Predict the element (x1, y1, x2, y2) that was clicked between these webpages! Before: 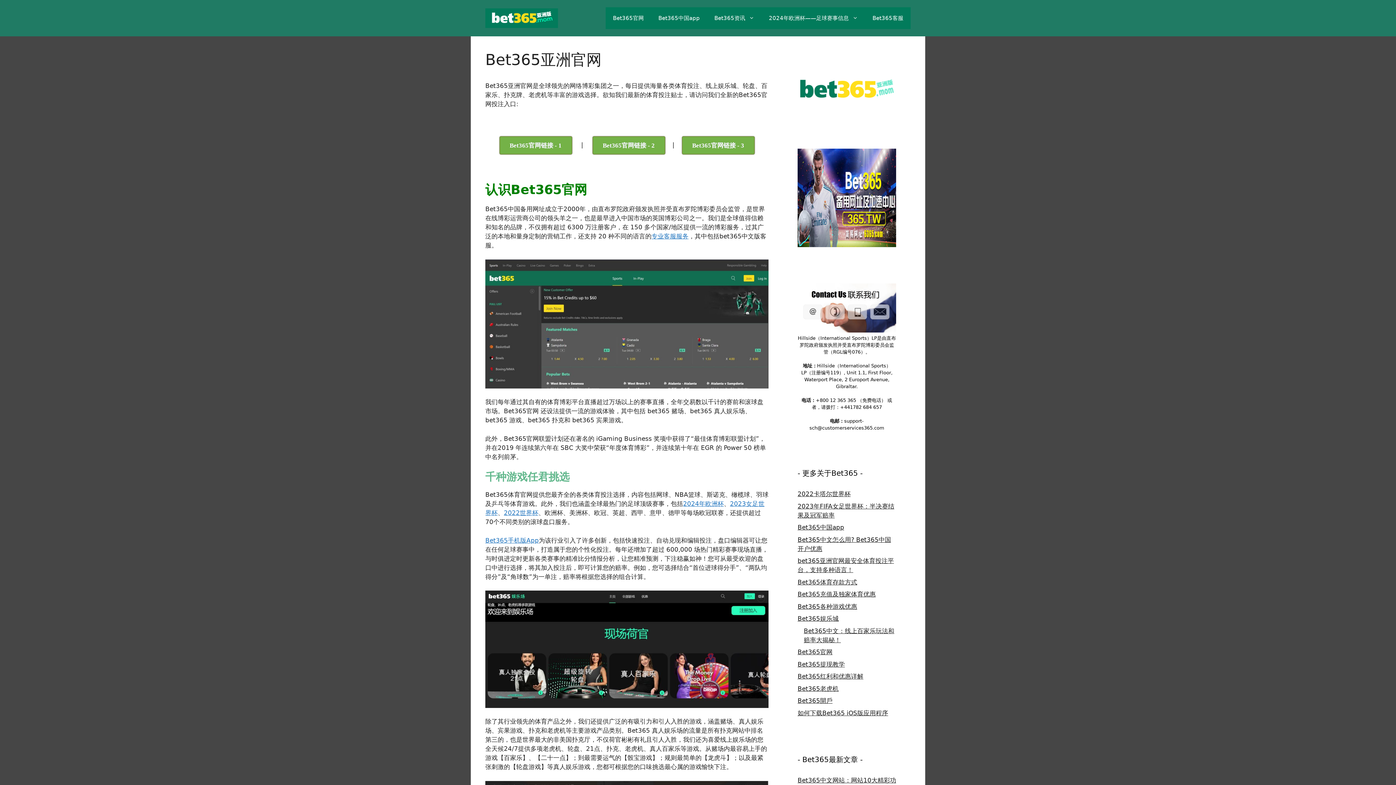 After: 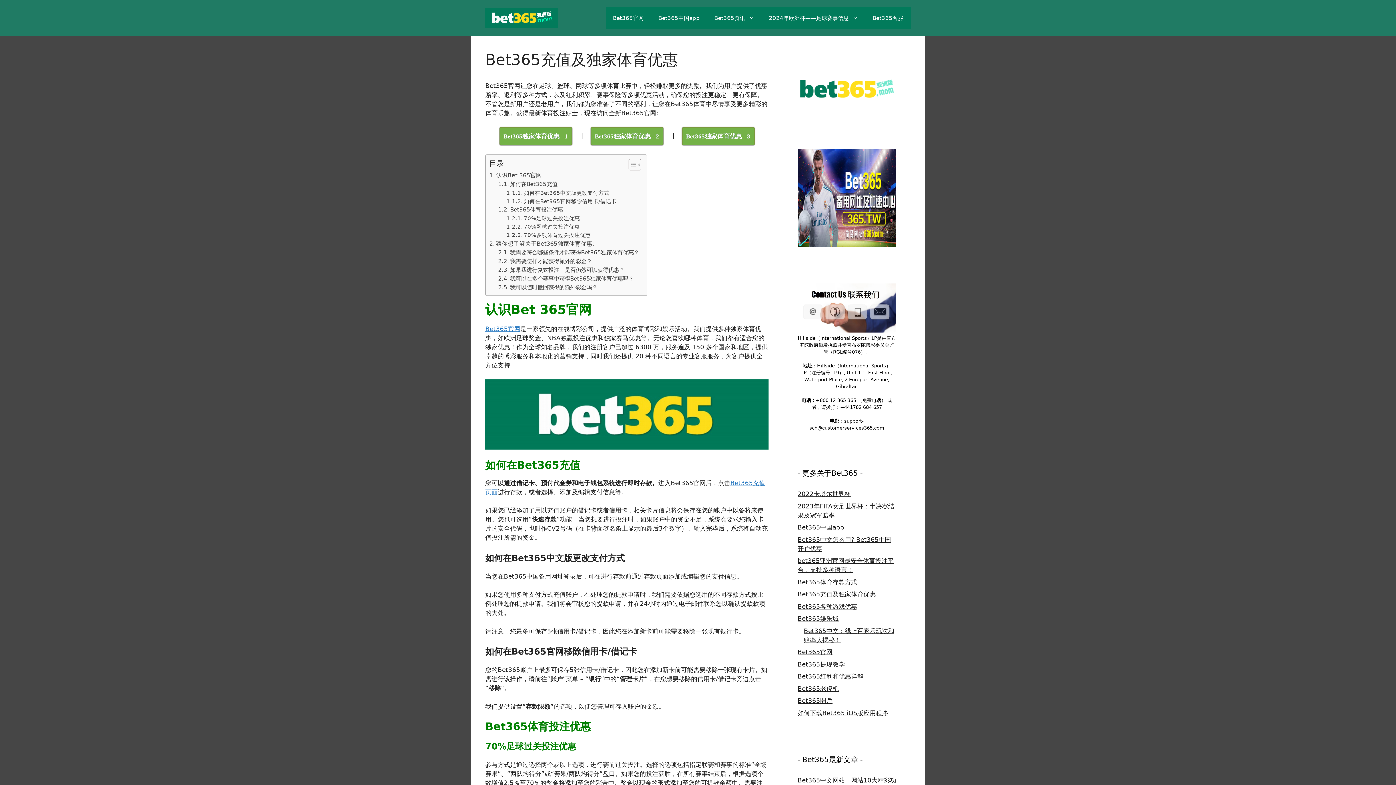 Action: label: Bet365充值及独家体育优惠 bbox: (797, 590, 876, 598)